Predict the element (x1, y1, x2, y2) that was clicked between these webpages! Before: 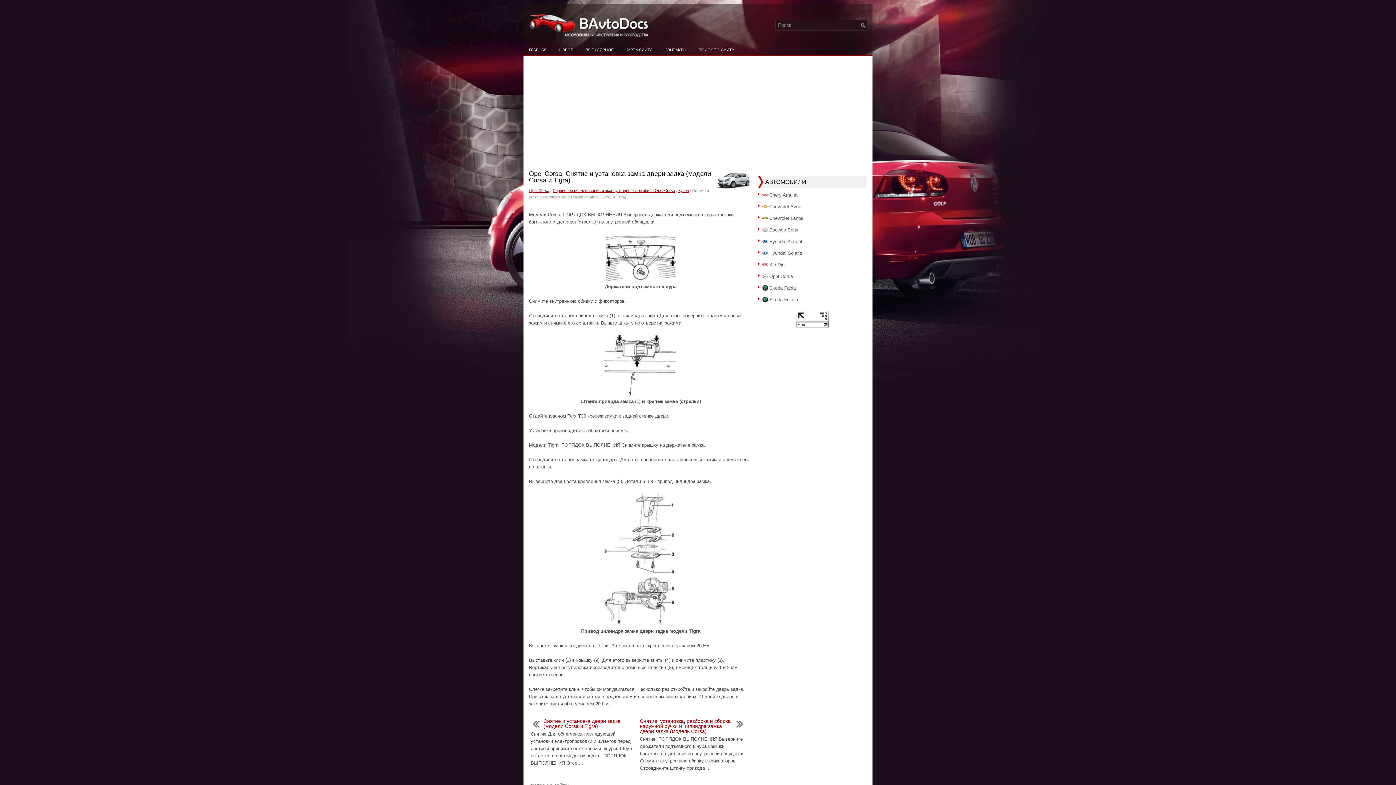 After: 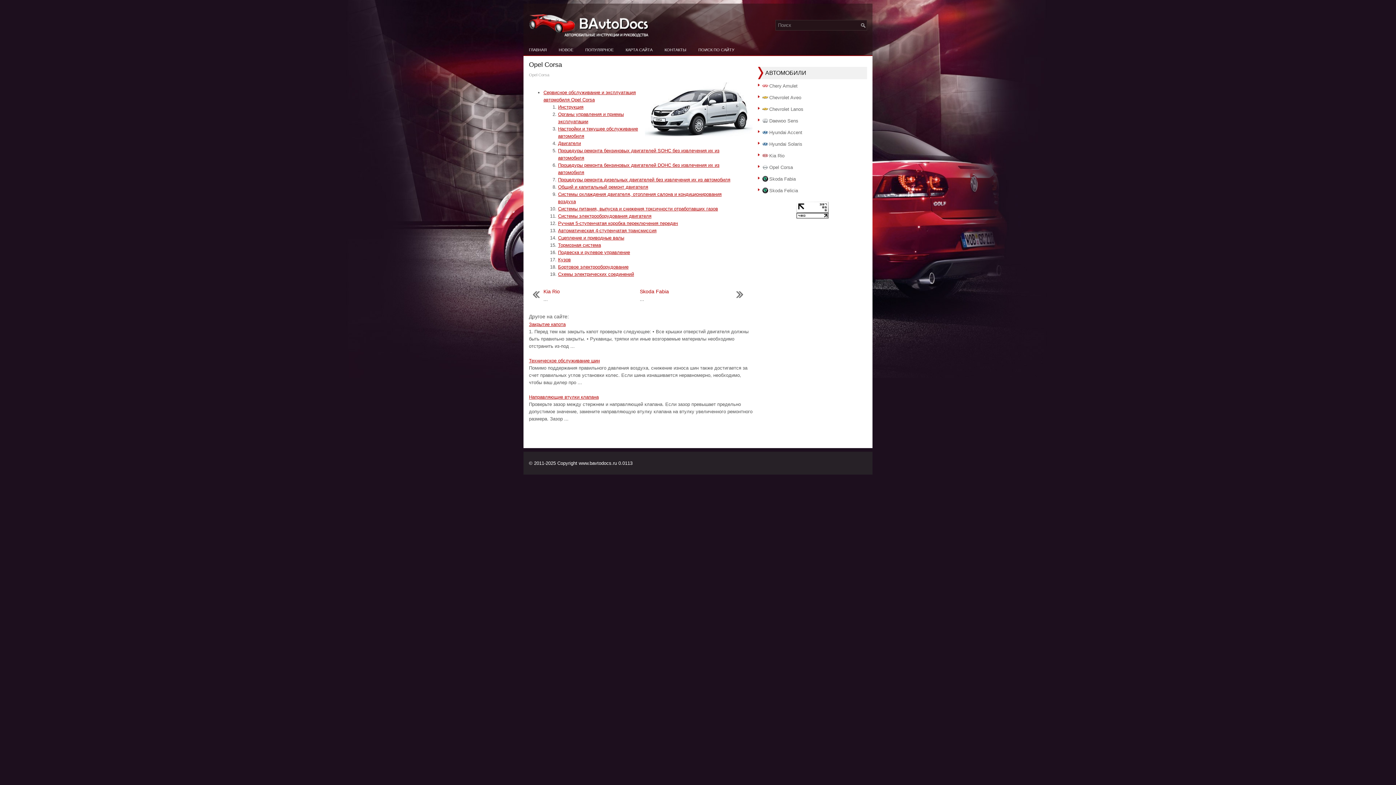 Action: bbox: (769, 273, 793, 279) label: Opel Corsa